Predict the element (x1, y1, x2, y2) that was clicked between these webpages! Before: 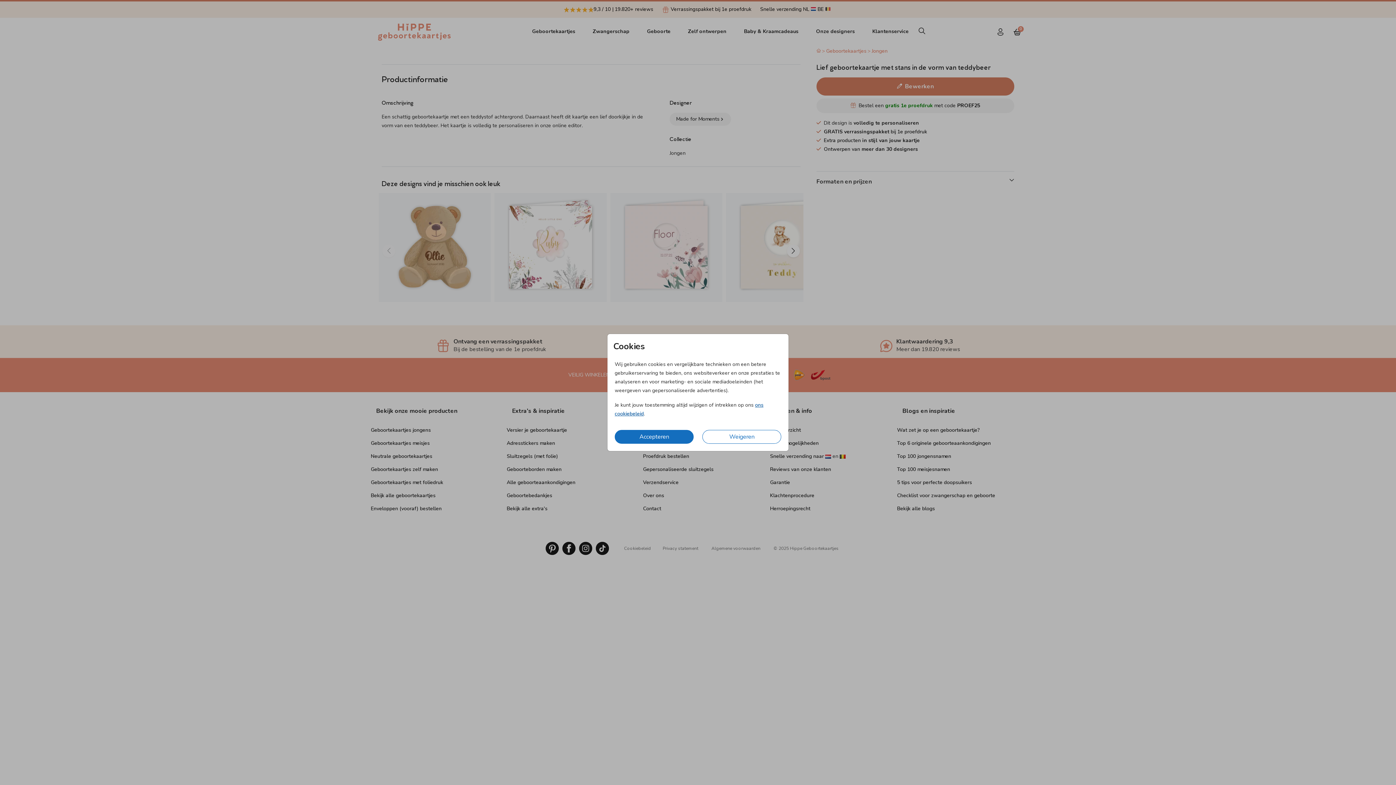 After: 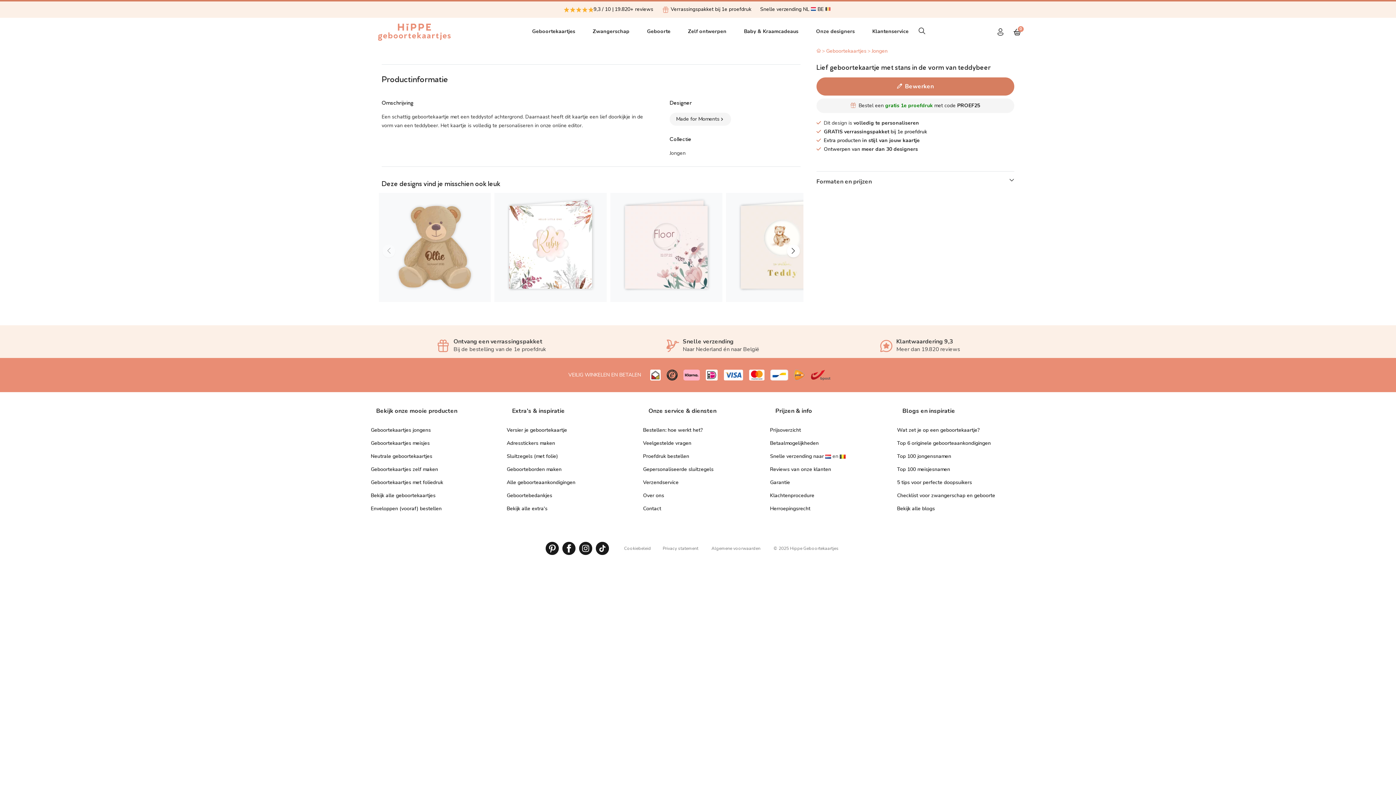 Action: label: Weigeren bbox: (702, 430, 781, 444)